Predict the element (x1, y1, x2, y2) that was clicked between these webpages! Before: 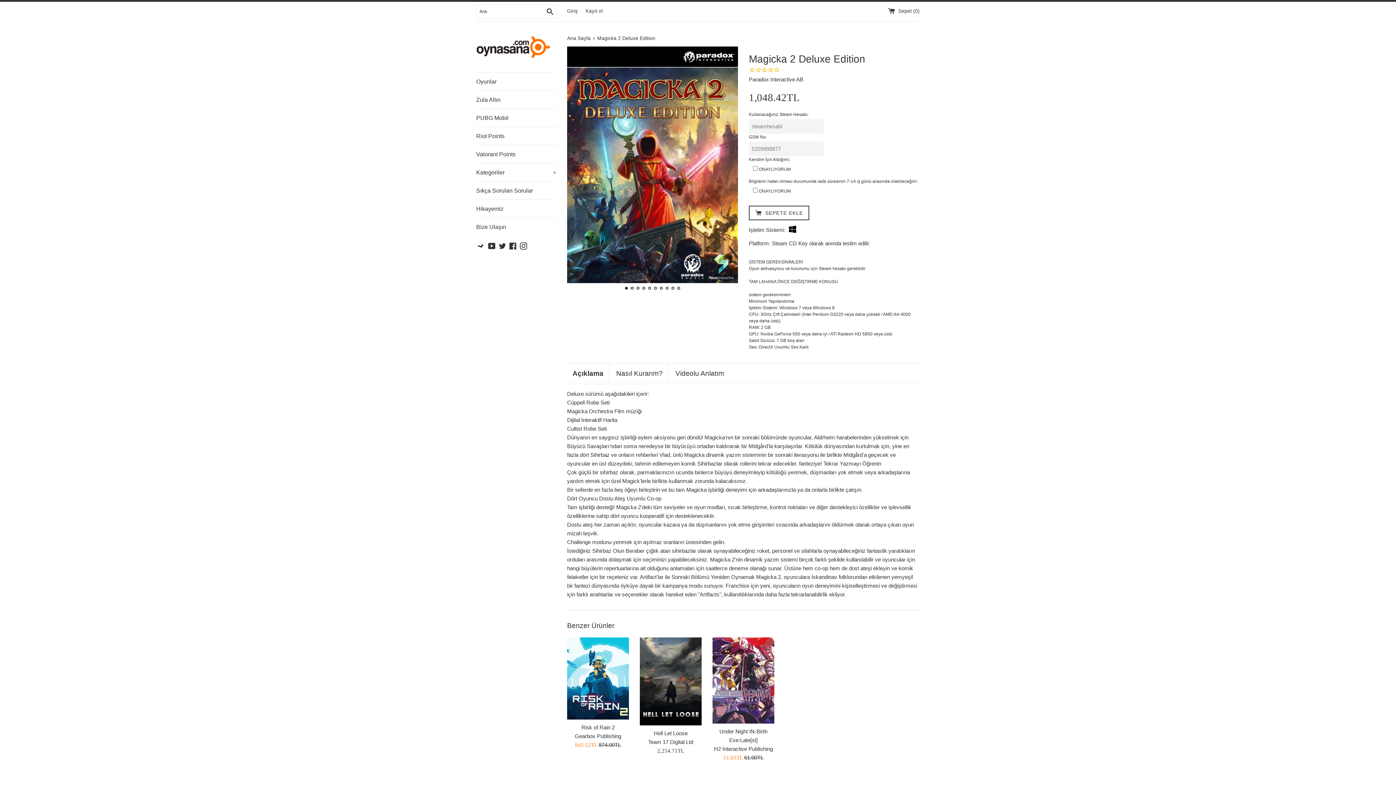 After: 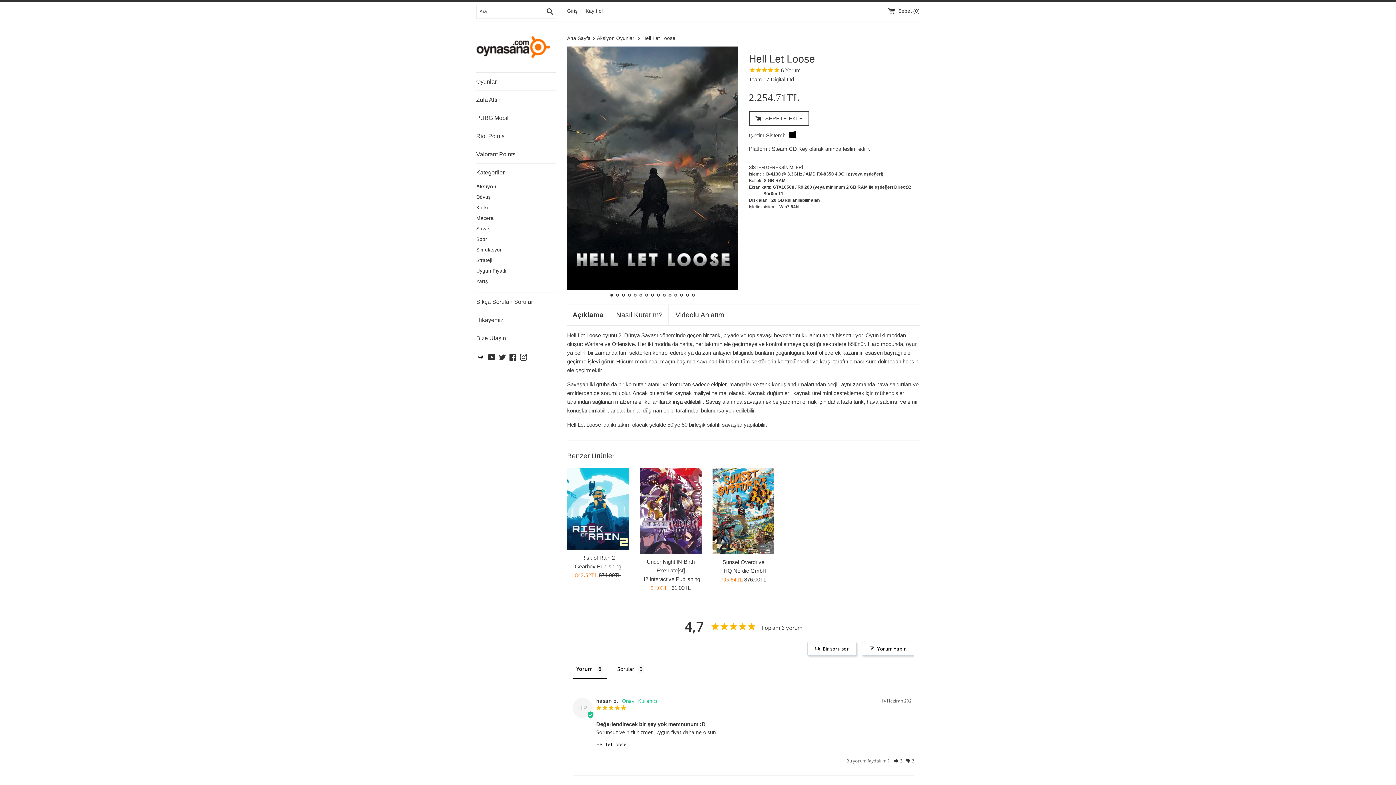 Action: bbox: (654, 730, 687, 736) label: Hell Let Loose